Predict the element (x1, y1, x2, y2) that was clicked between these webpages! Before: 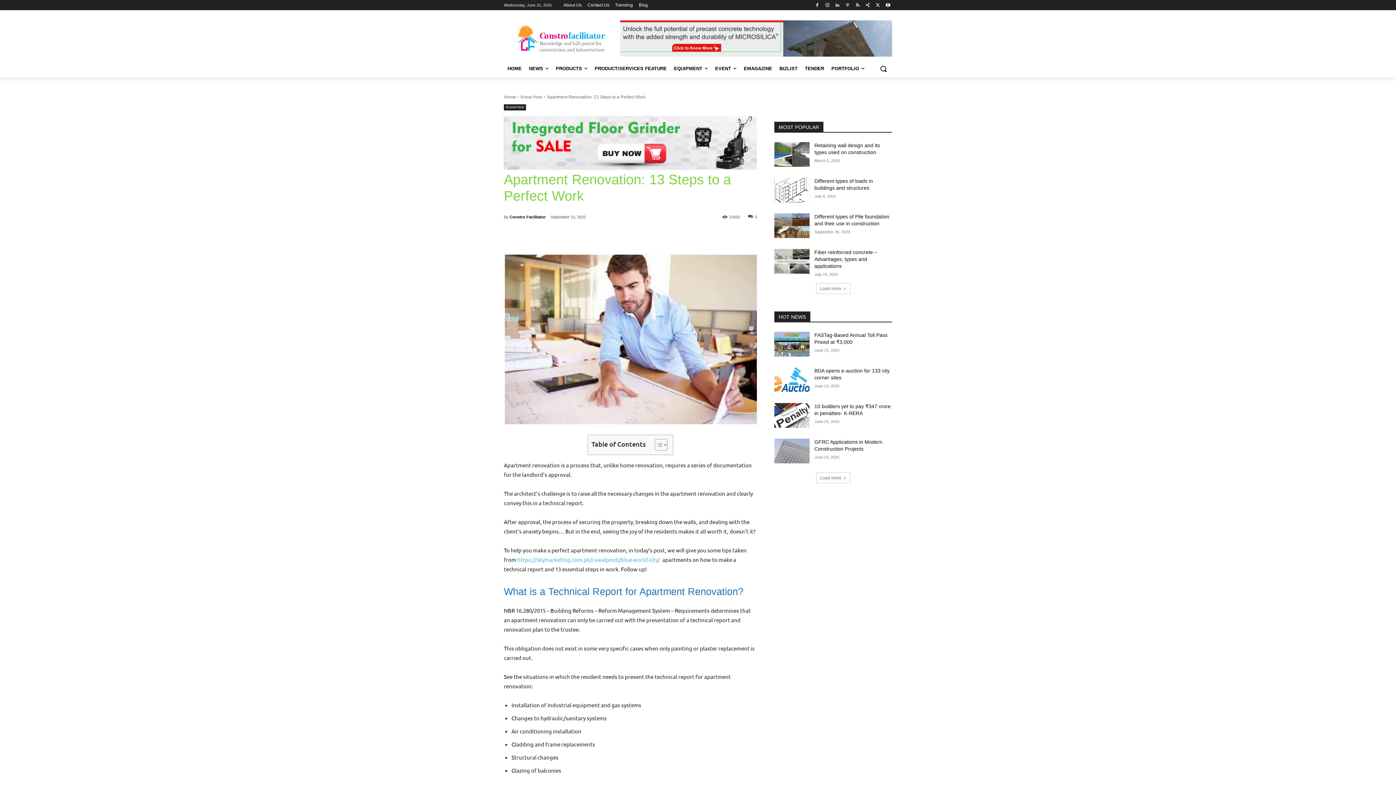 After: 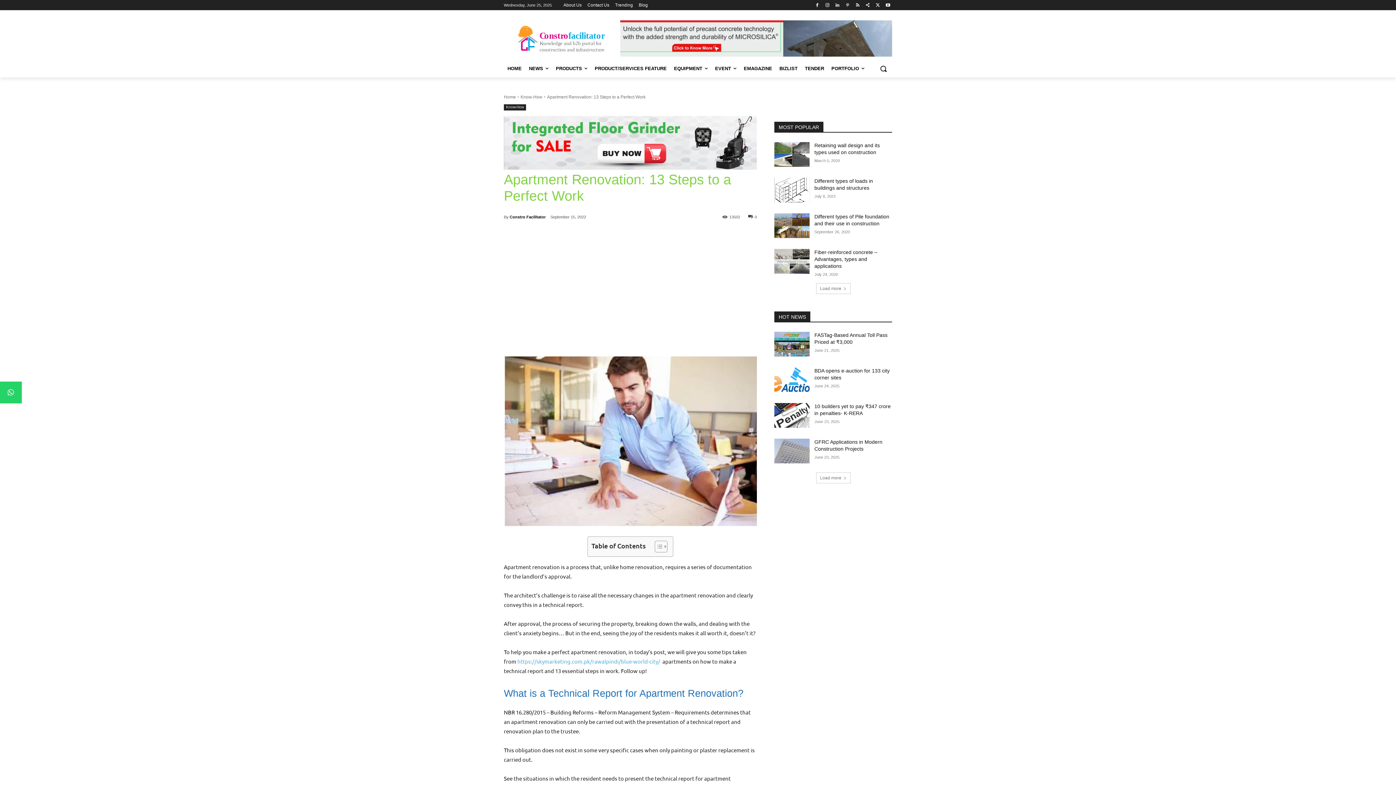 Action: bbox: (620, 20, 892, 56)